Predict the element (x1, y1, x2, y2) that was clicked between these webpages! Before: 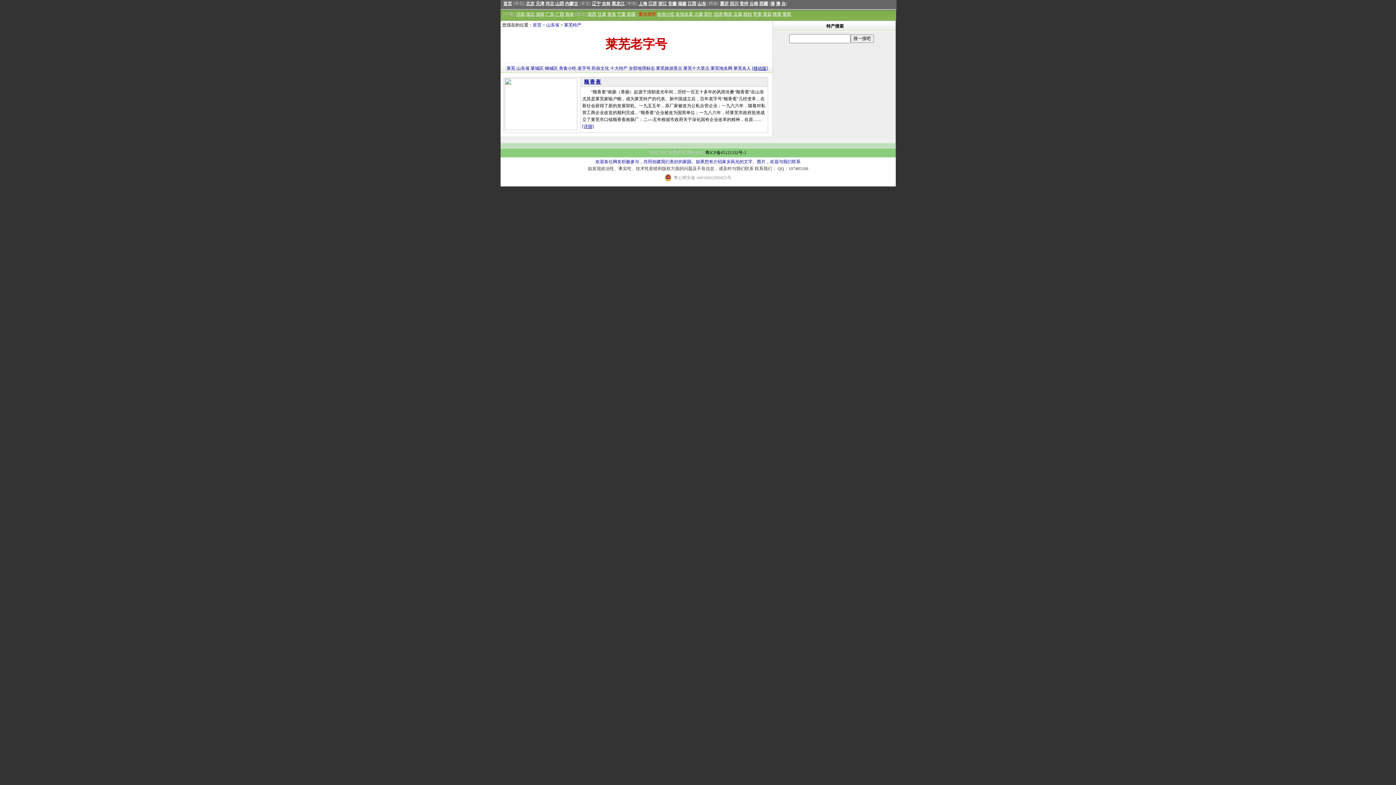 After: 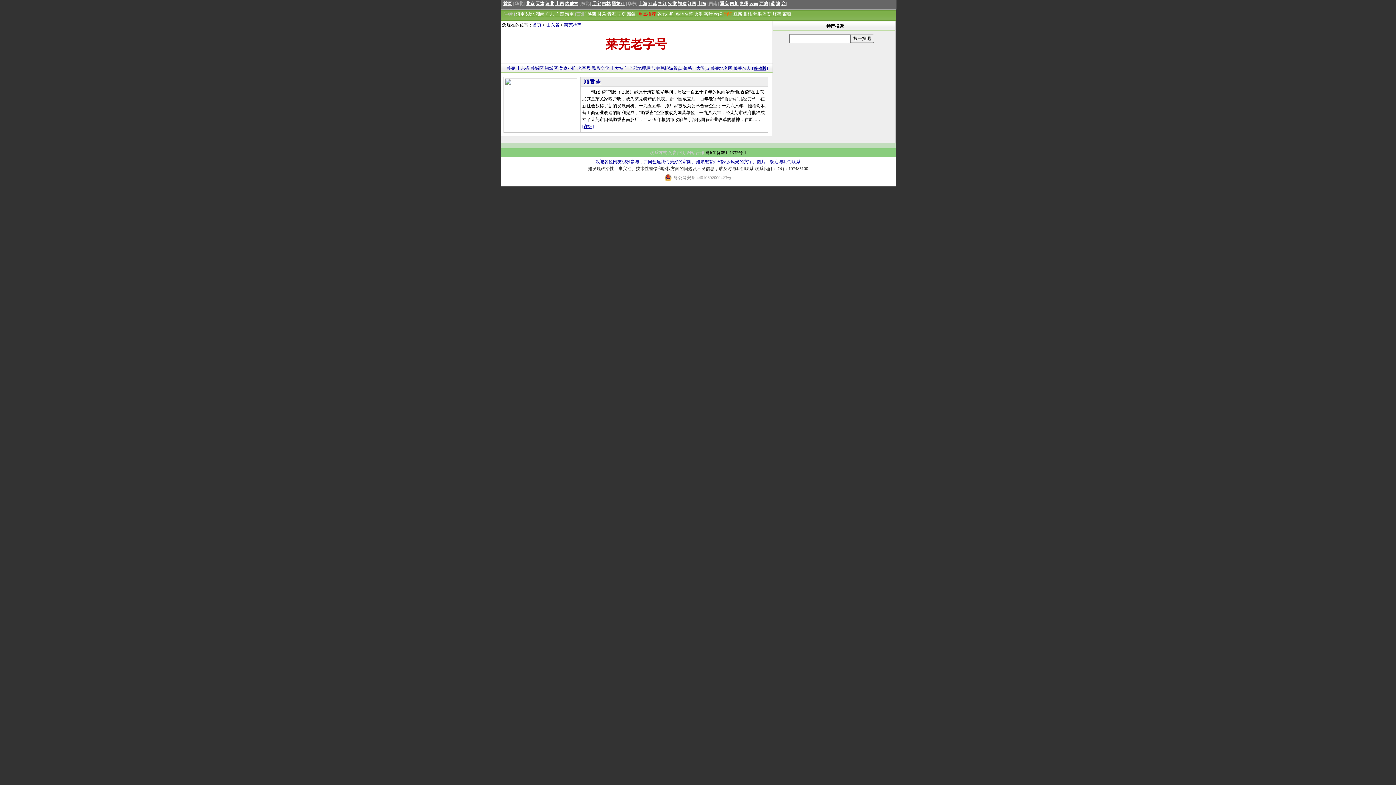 Action: label: 陶瓷 bbox: (723, 11, 732, 16)